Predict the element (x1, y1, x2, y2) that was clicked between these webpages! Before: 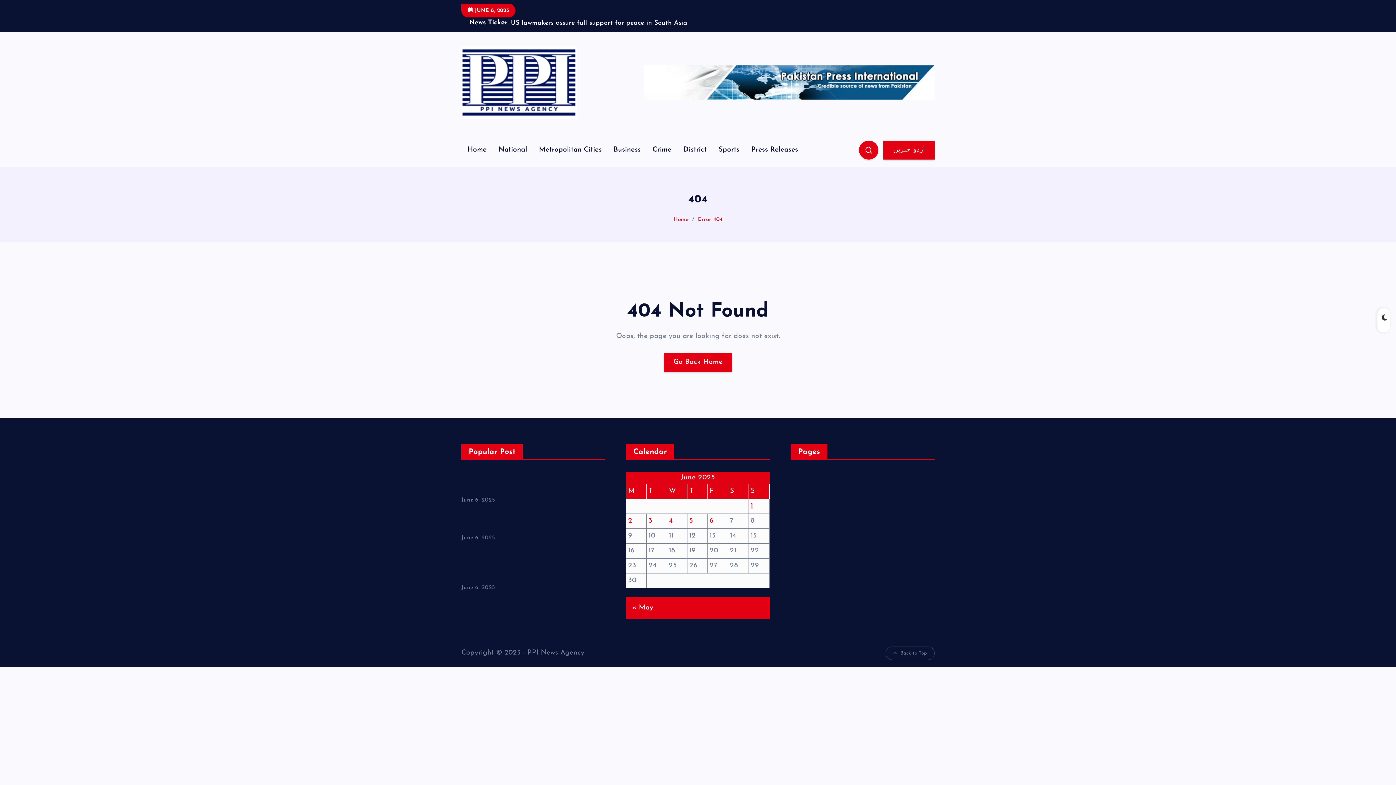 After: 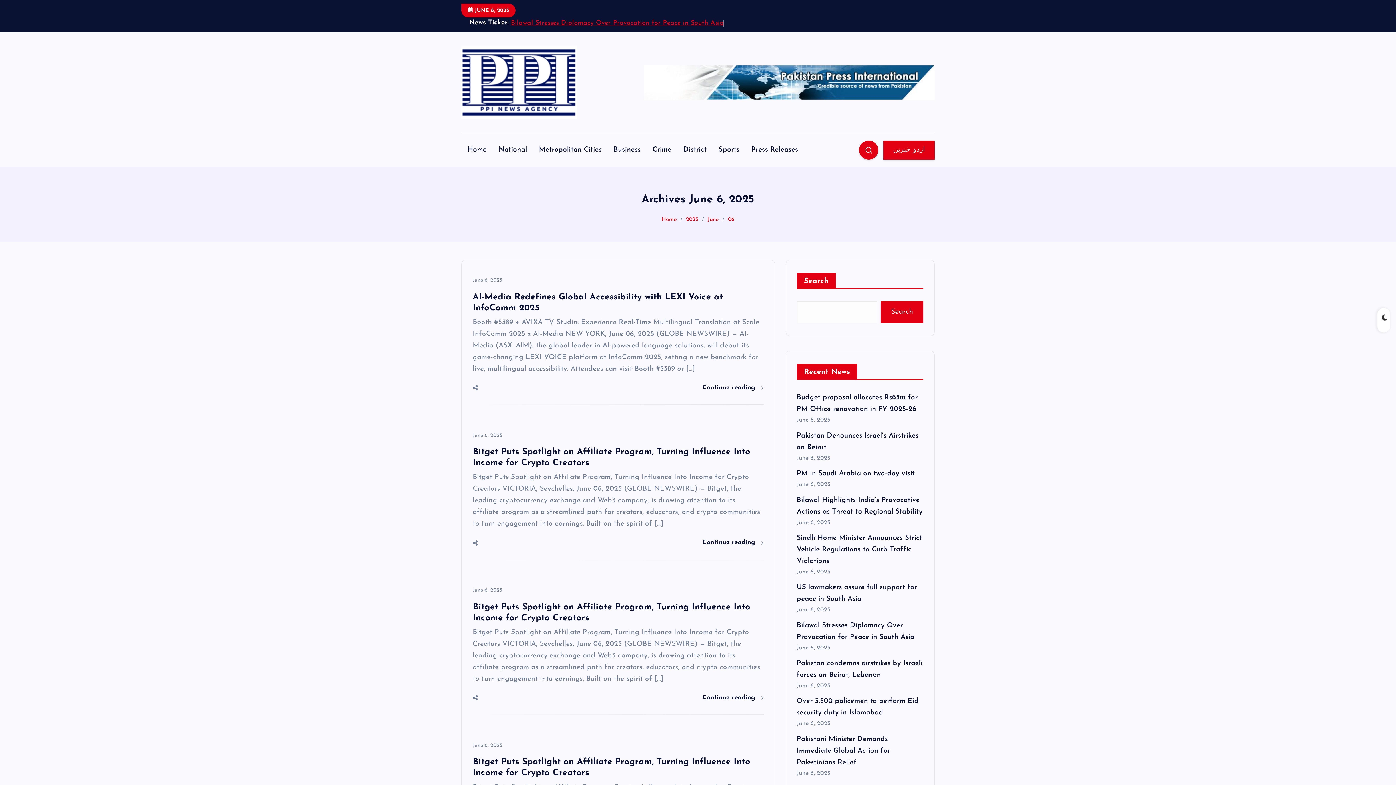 Action: label: Posts published on June 6, 2025 bbox: (709, 517, 714, 524)